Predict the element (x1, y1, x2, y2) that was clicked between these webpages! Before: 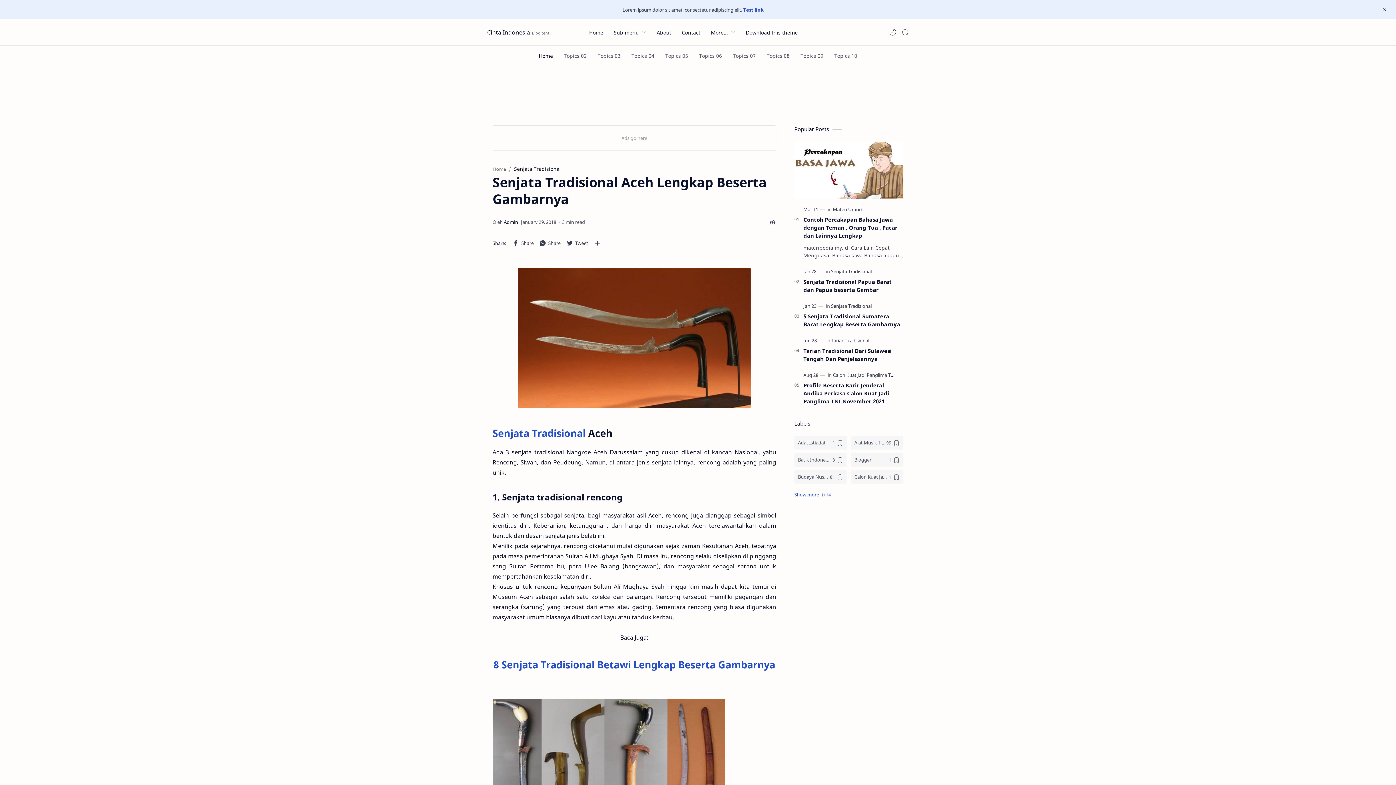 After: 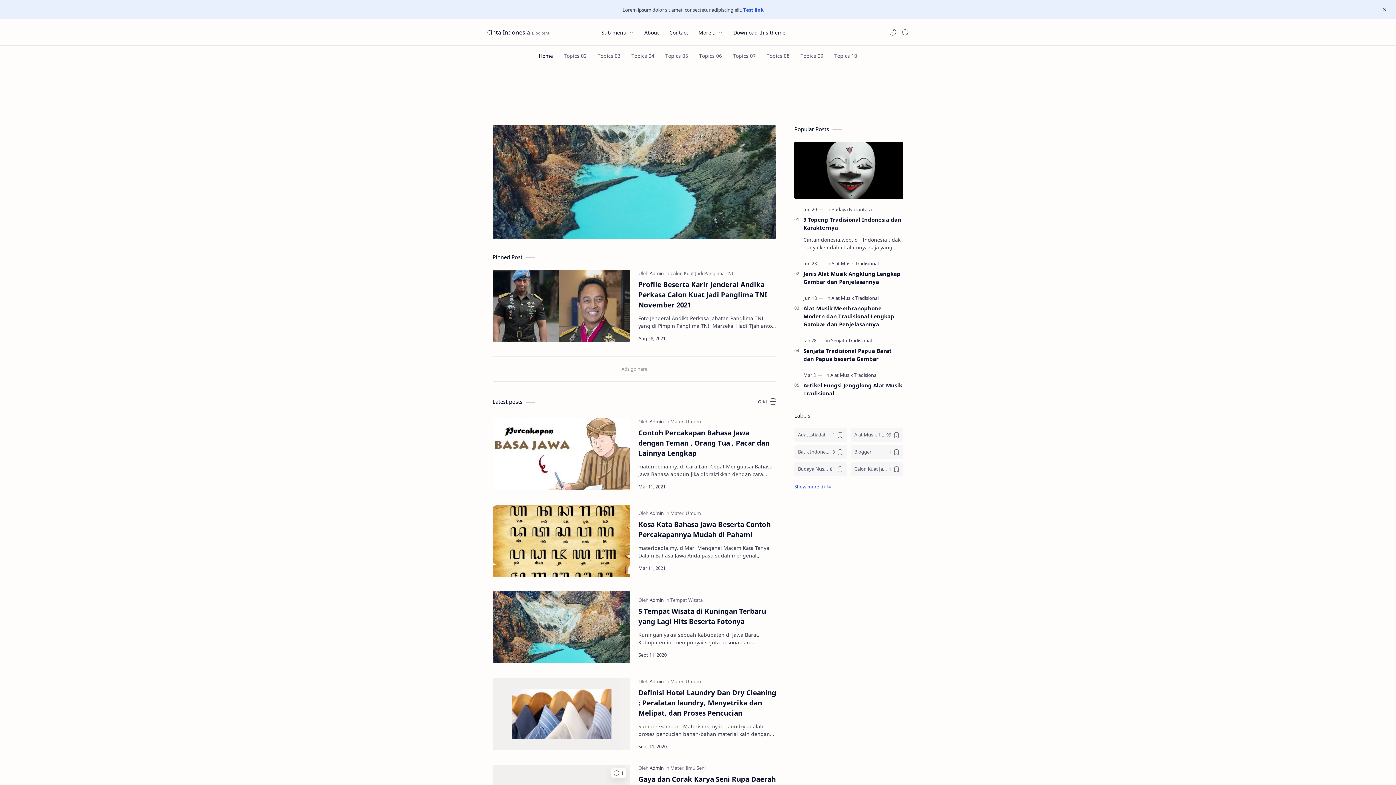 Action: label: Cinta Indonesia bbox: (487, 28, 530, 36)